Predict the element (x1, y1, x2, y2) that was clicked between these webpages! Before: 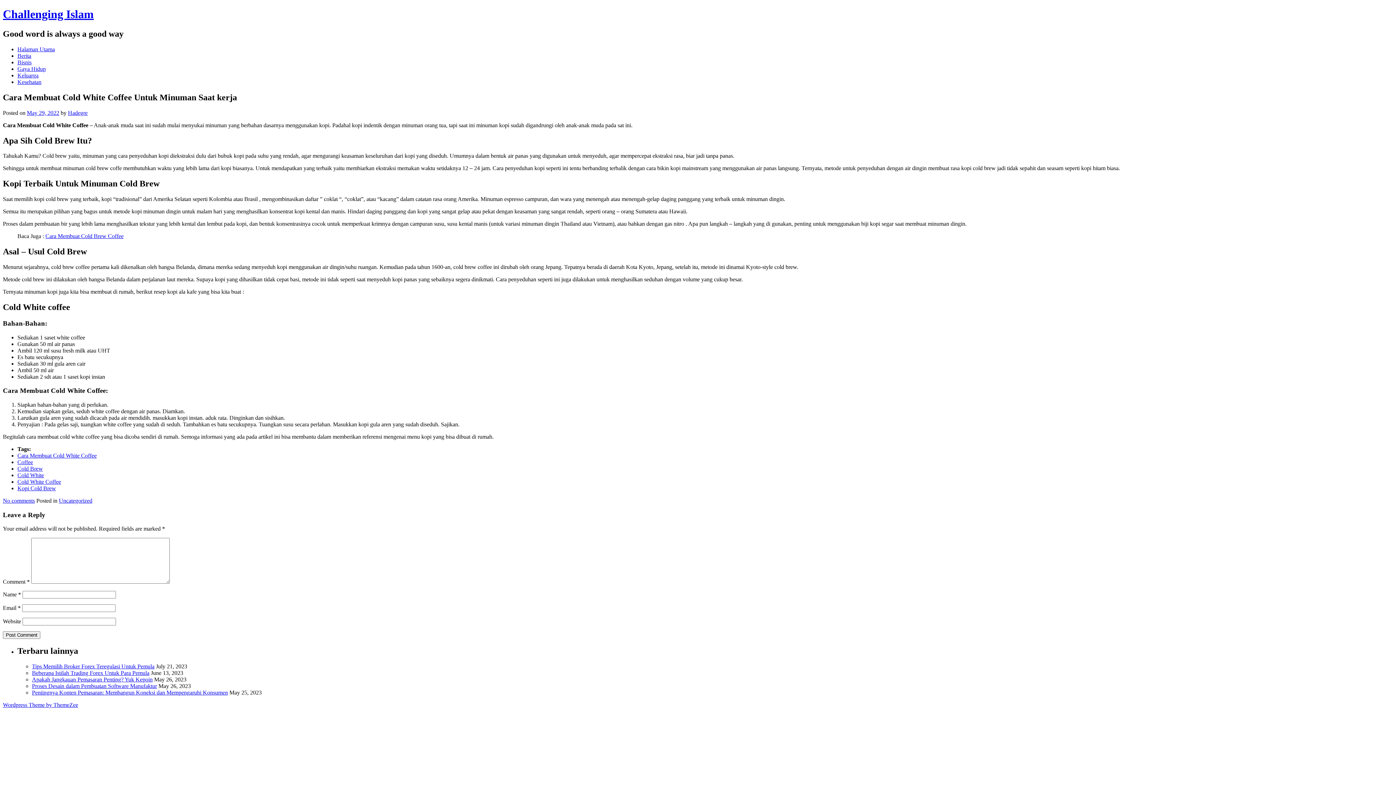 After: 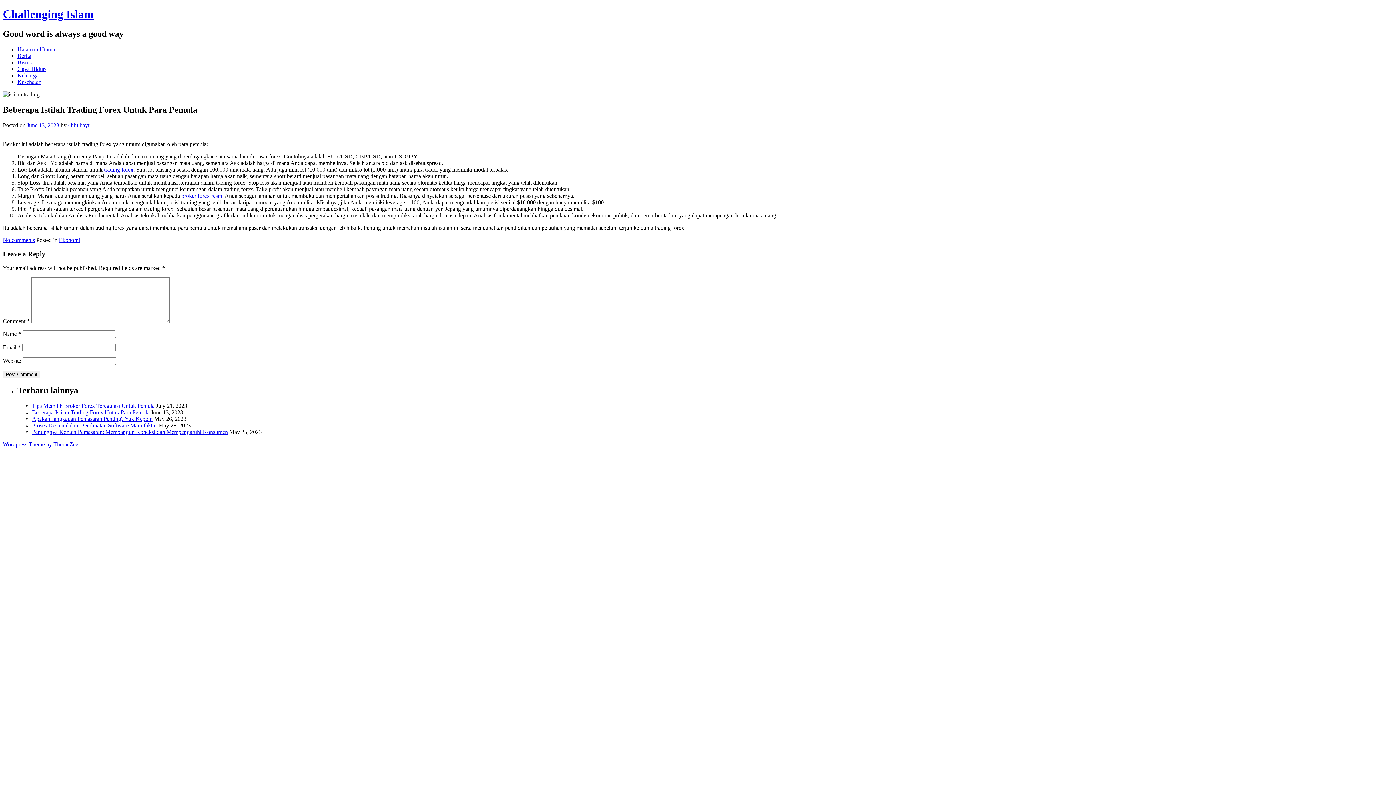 Action: bbox: (32, 670, 149, 676) label: Beberapa Istilah Trading Forex Untuk Para Pemula